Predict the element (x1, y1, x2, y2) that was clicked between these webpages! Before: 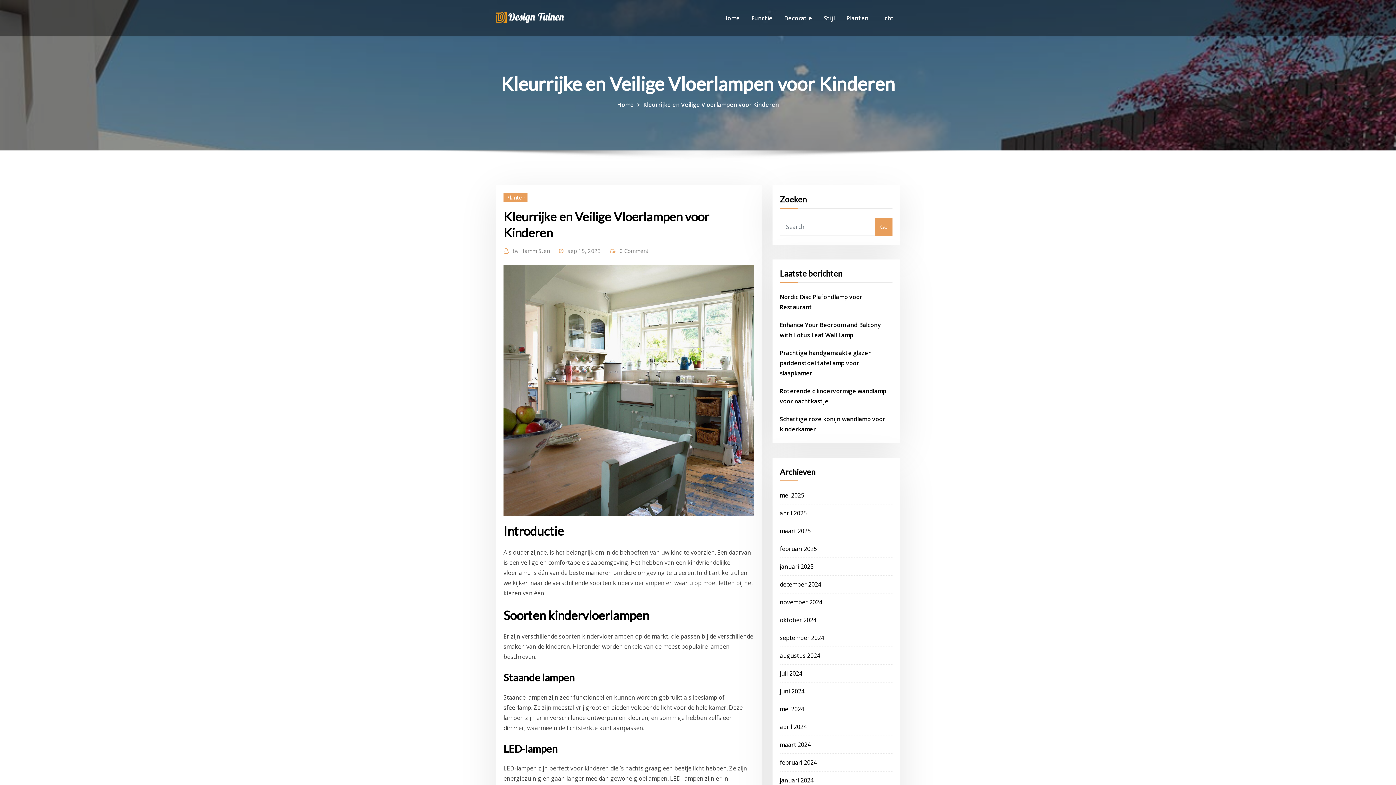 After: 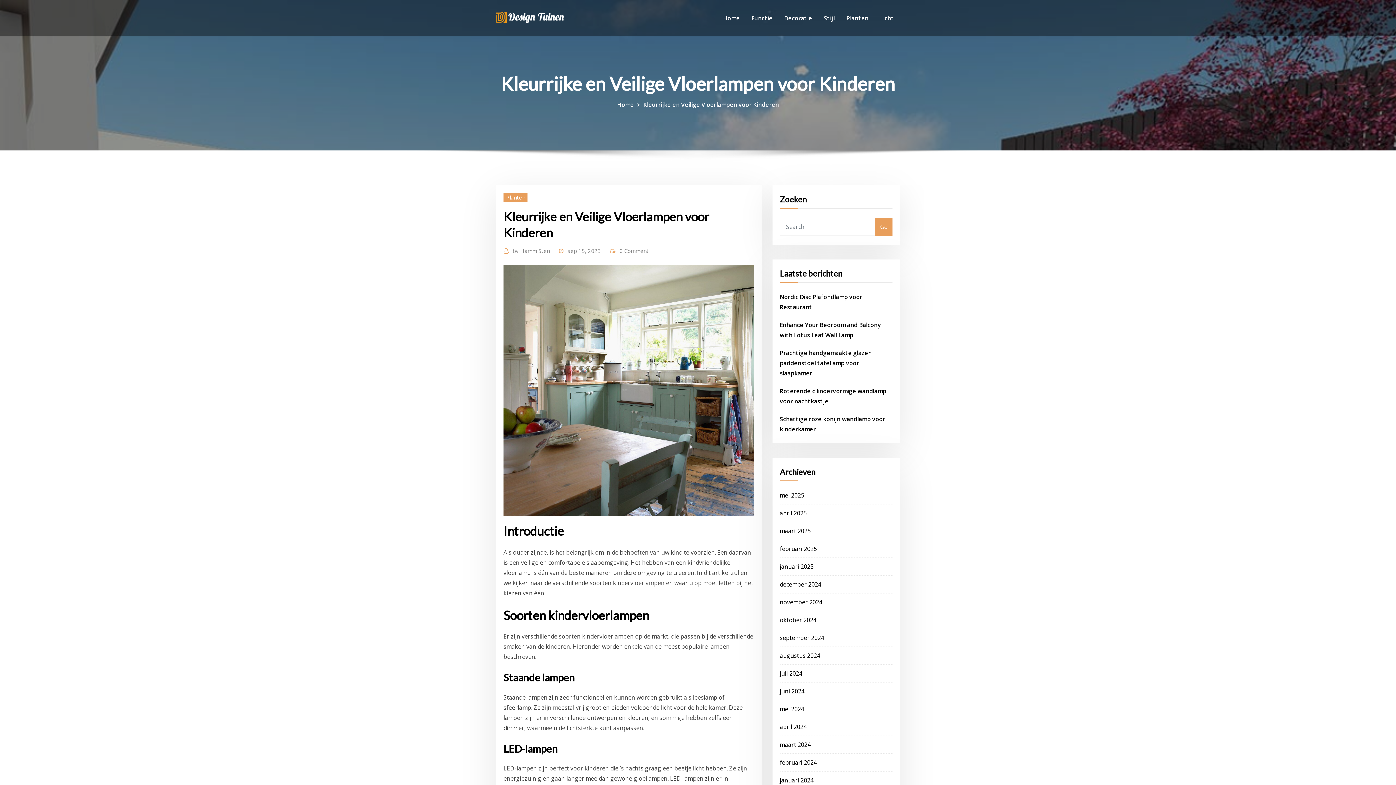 Action: label: Kleurrijke en Veilige Vloerlampen voor Kinderen bbox: (643, 100, 779, 108)